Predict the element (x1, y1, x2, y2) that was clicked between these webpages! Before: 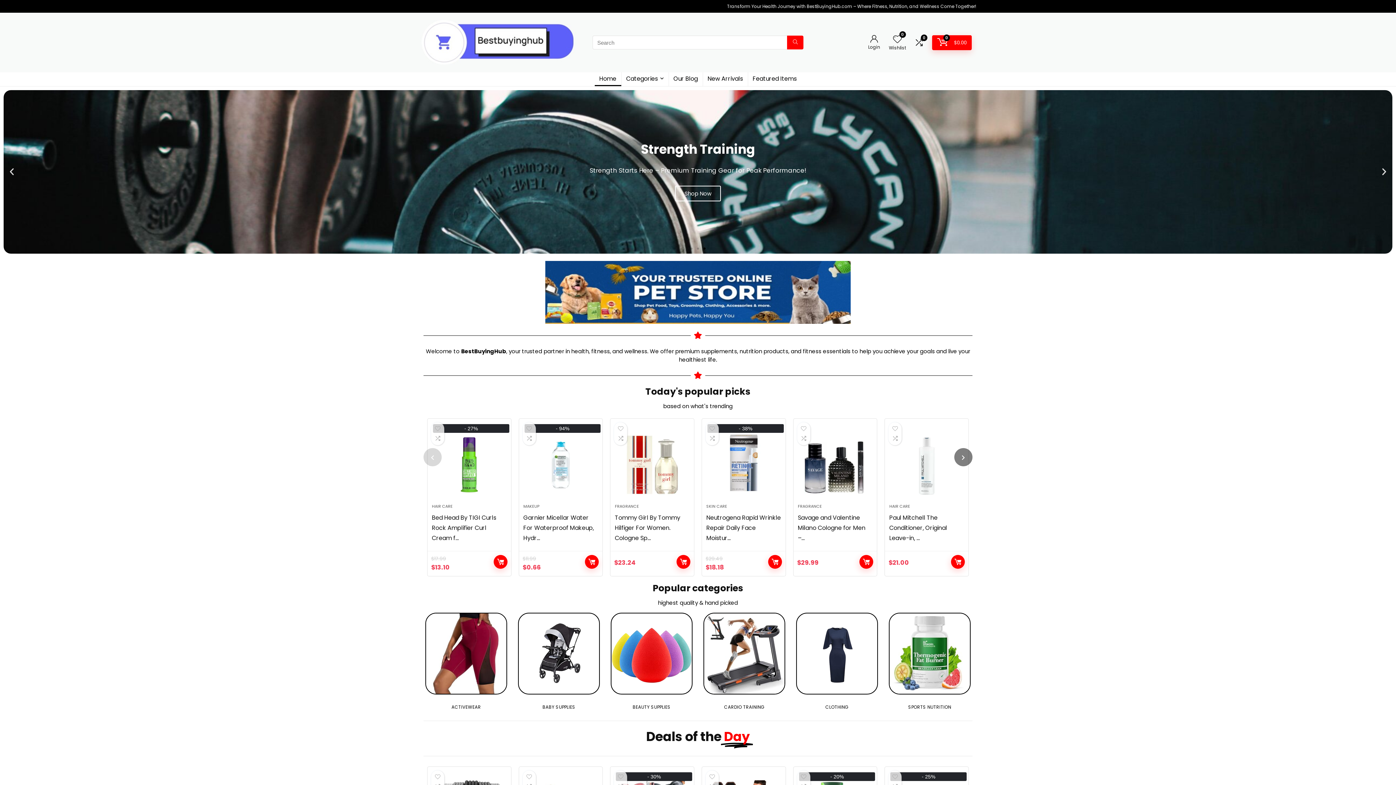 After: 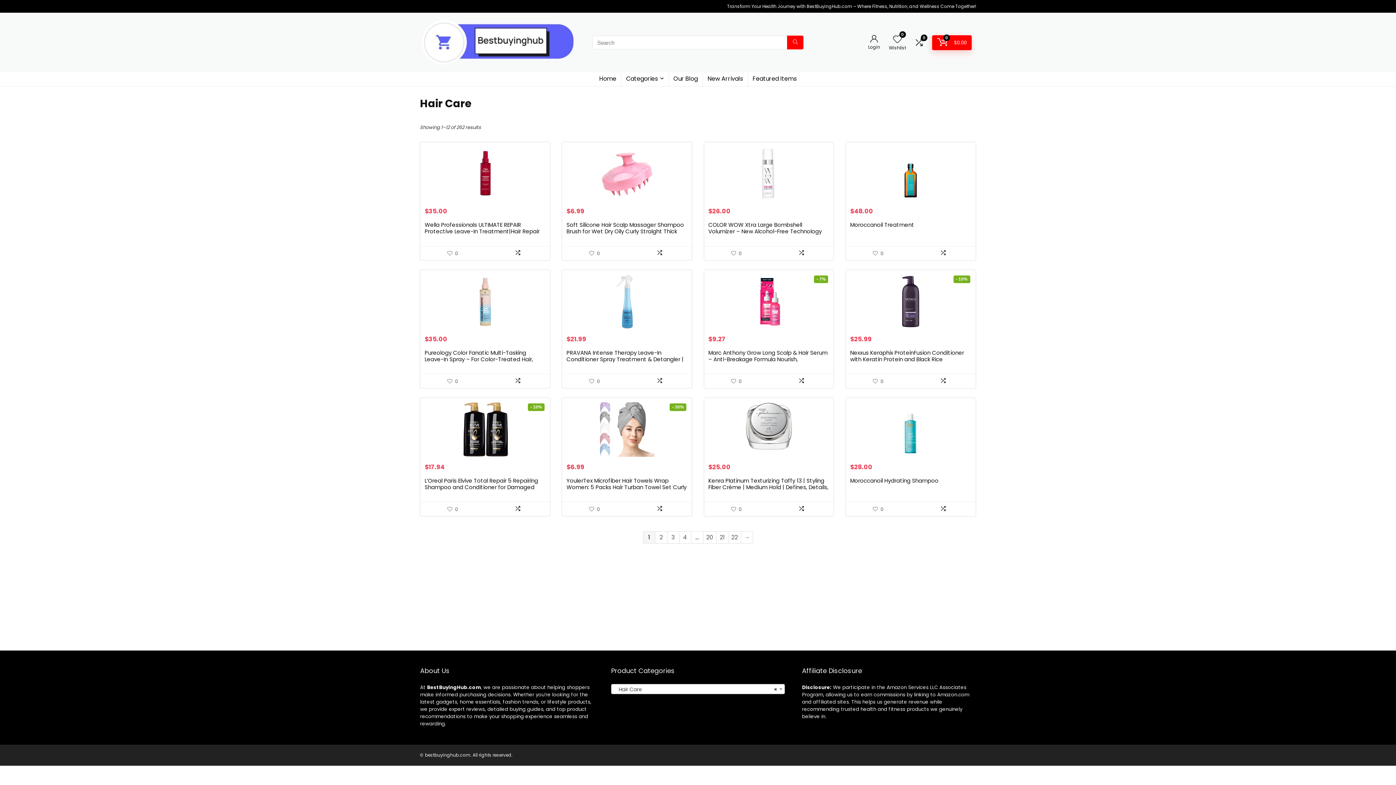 Action: label: HAIR CARE bbox: (889, 503, 910, 509)